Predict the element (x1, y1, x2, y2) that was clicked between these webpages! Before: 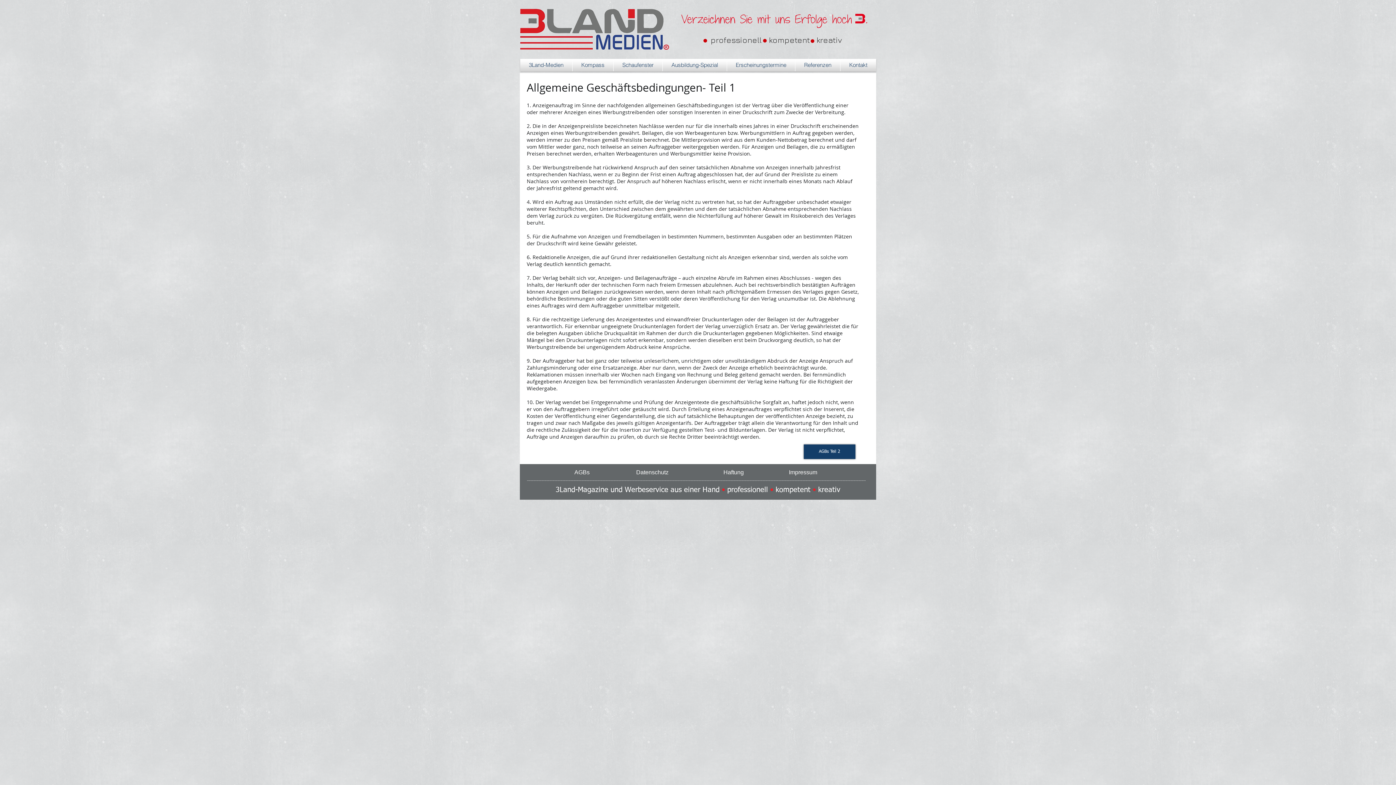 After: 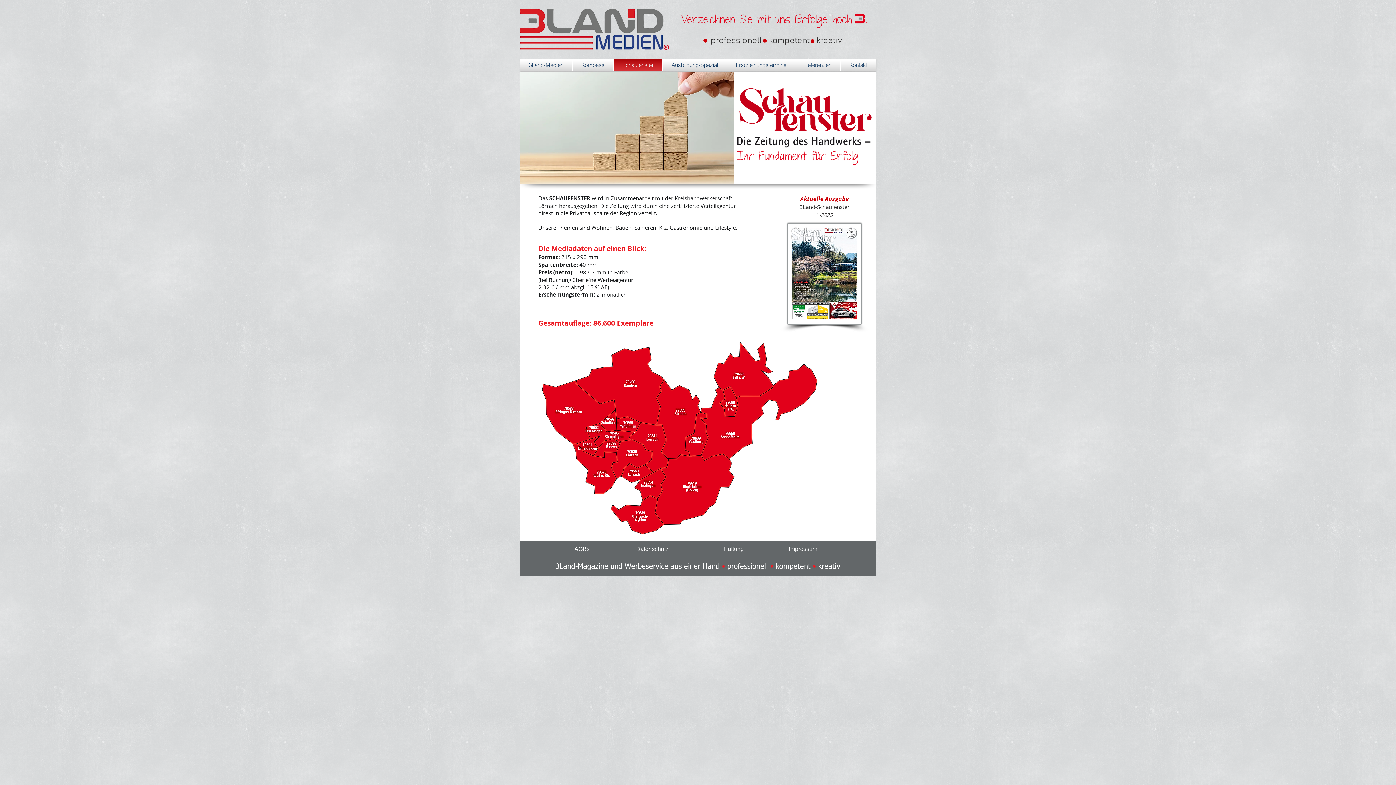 Action: label: Schaufenster bbox: (613, 58, 662, 71)